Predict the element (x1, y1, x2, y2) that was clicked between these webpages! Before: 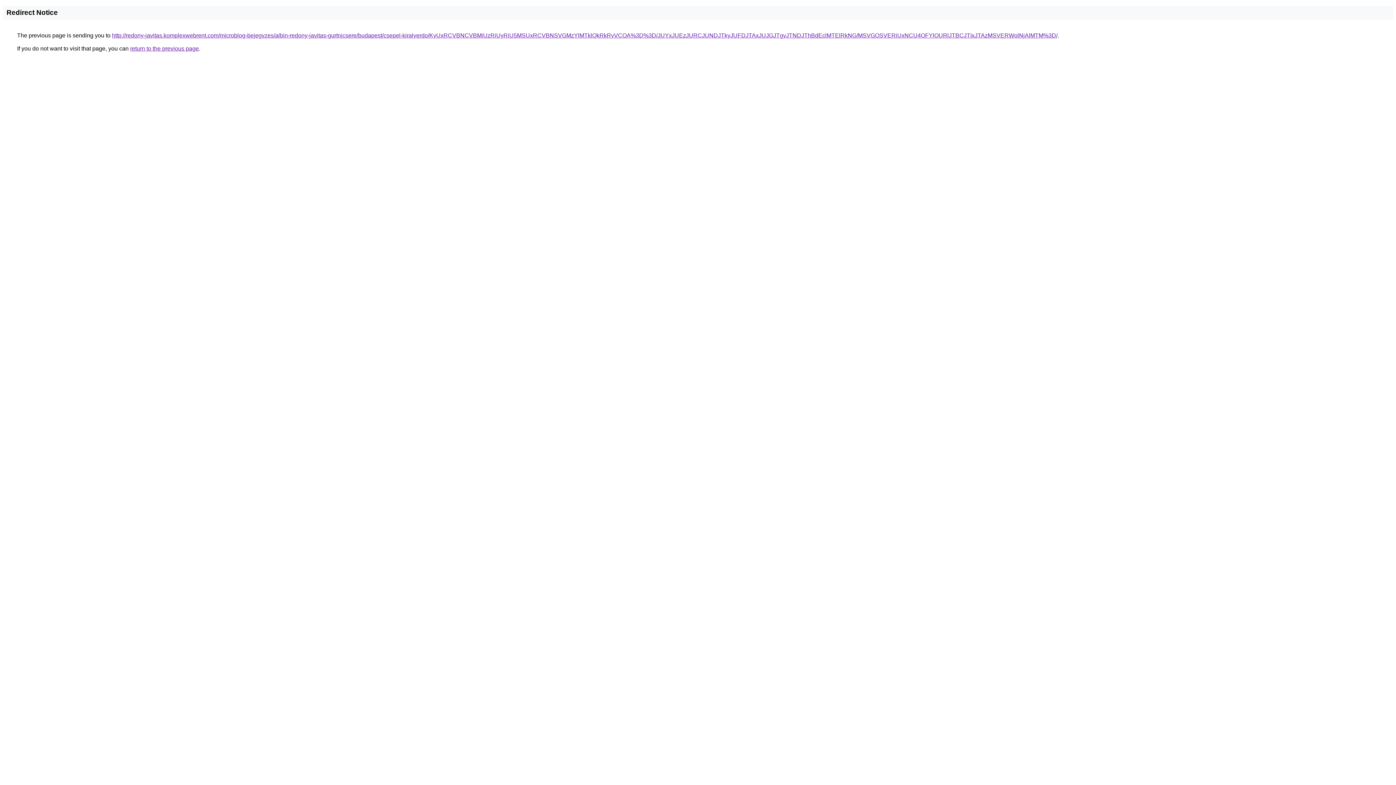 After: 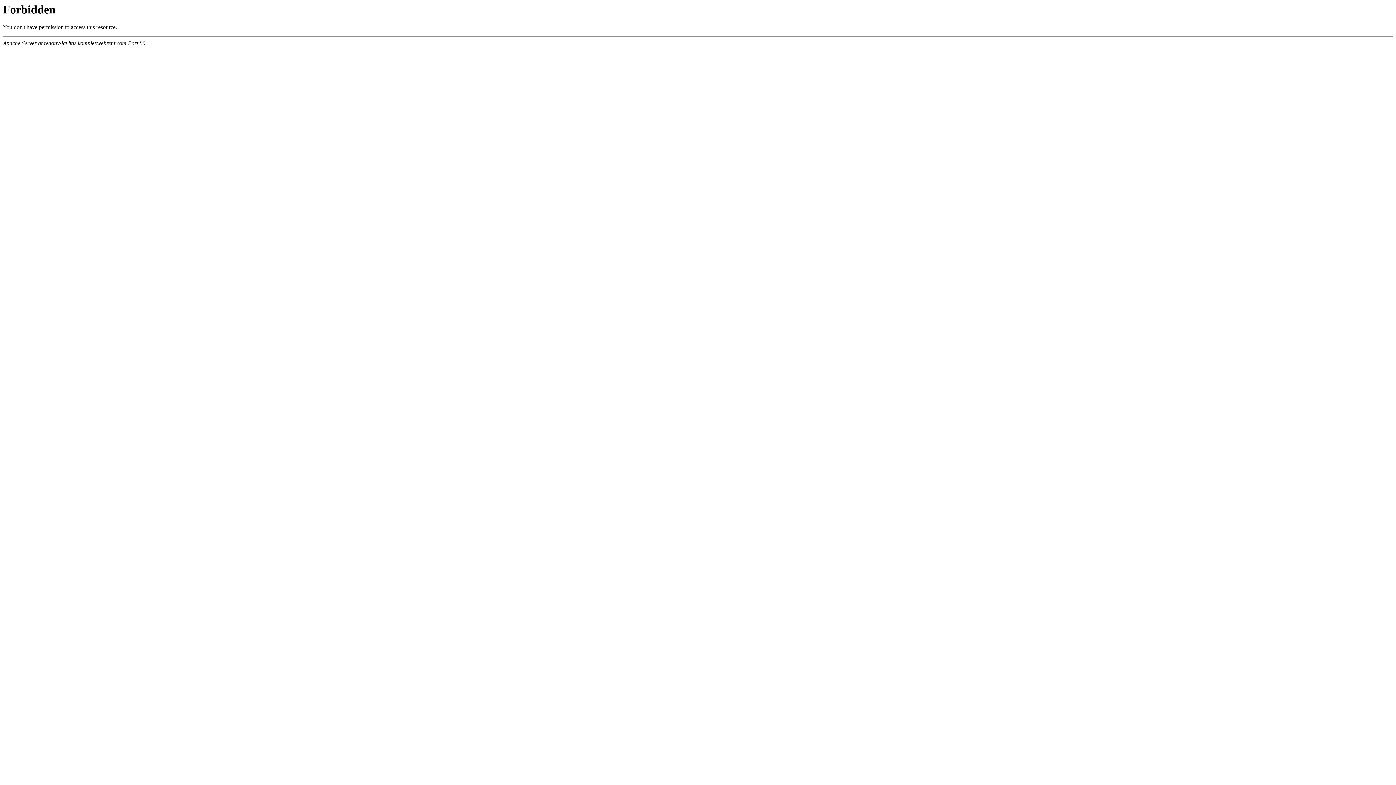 Action: label: http://redony-javitas.komplexwebrent.com/microblog-bejegyzes/albin-redony-javitas-gurtnicsere/budapest/csepel-kiralyerdo/KyUxRCVBNCVBMiUzRiUyRiU5MSUxRCVBNSVGMzYlMTklQkRkRyVCOA%3D%3D/JUYxJUEzJURCJUNDJTkyJUFDJTAxJUJGJTgyJTNDJThBdEclMTElRkNG/MSVGOSVERiUxNCU4OFYlOURlJTBCJTIxJTAzMSVERWolNjAlMTM%3D/ bbox: (112, 32, 1057, 38)